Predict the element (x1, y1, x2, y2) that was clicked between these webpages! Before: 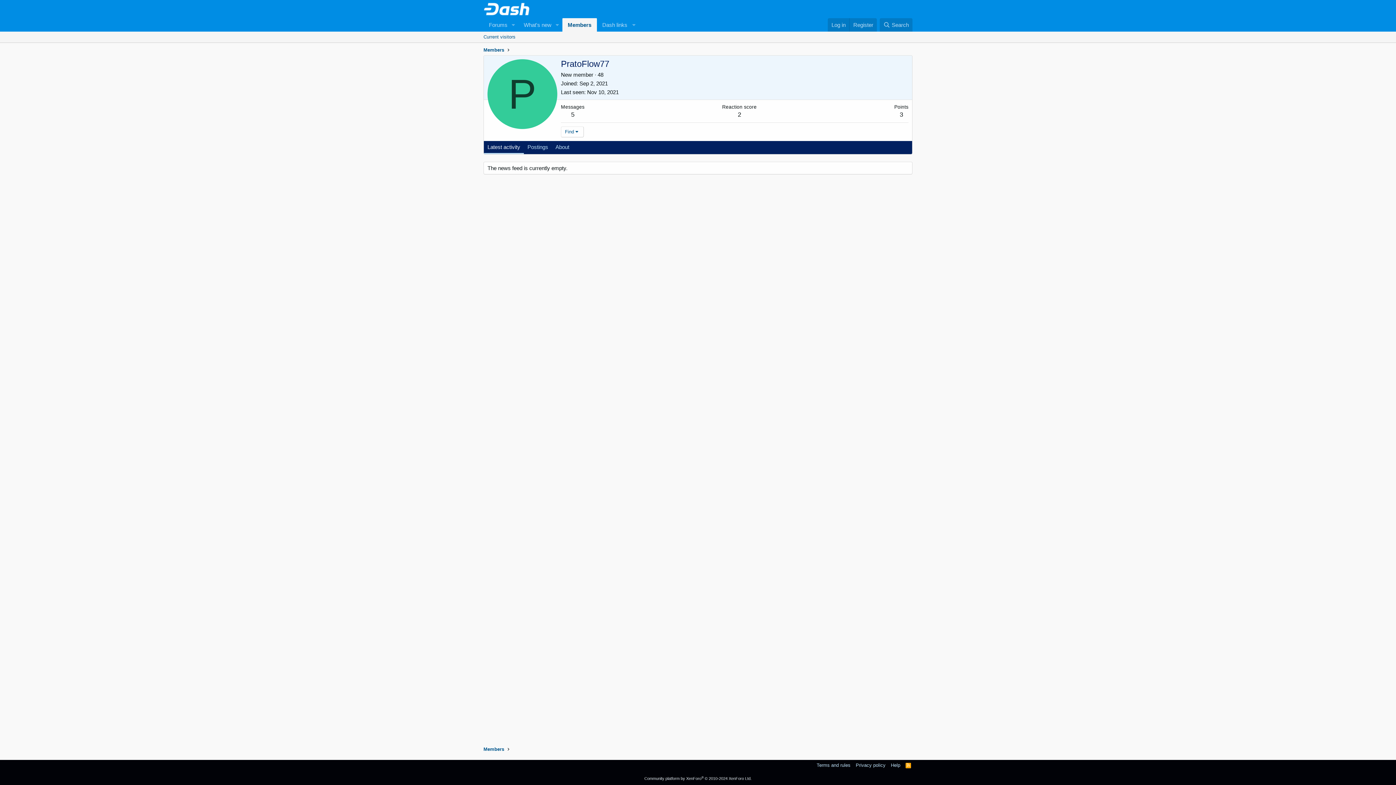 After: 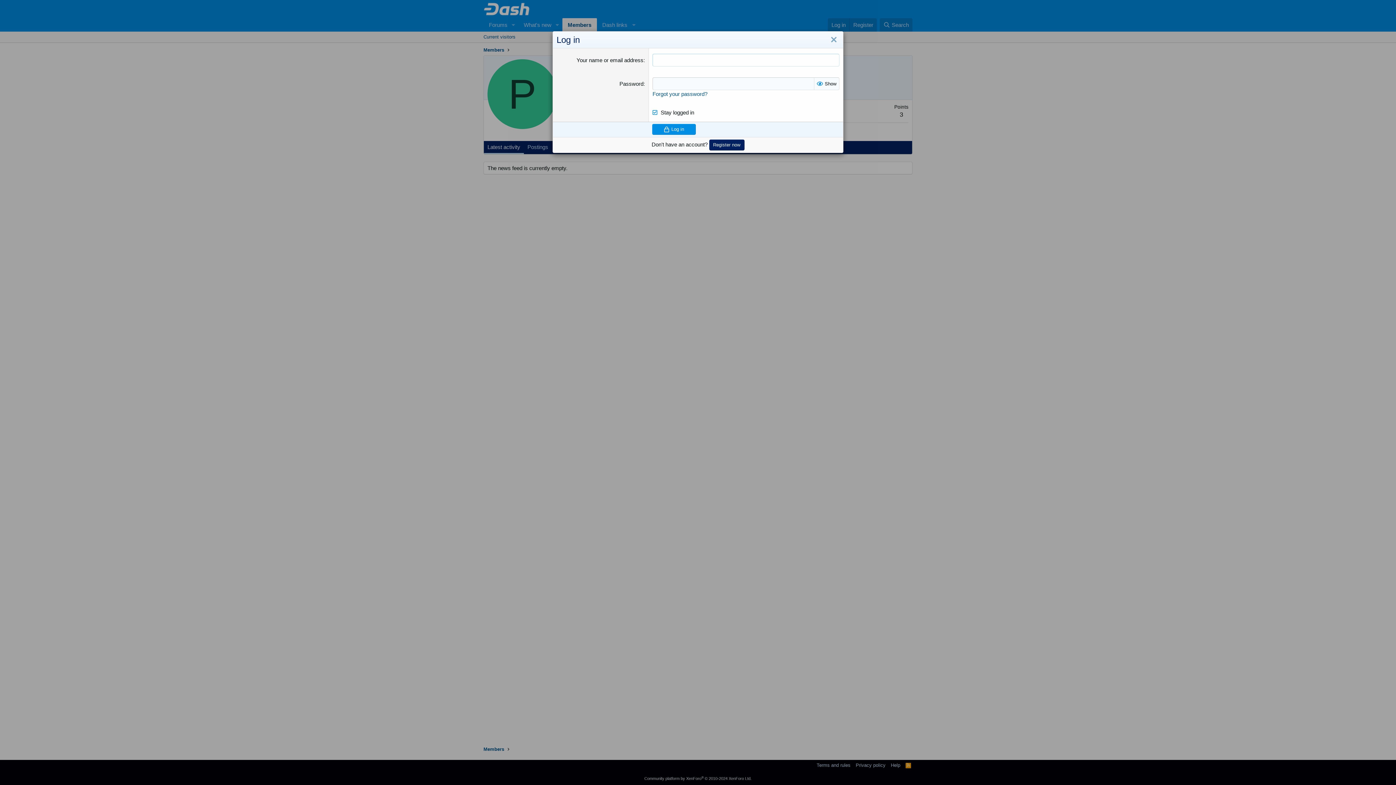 Action: bbox: (828, 18, 849, 31) label: Log in